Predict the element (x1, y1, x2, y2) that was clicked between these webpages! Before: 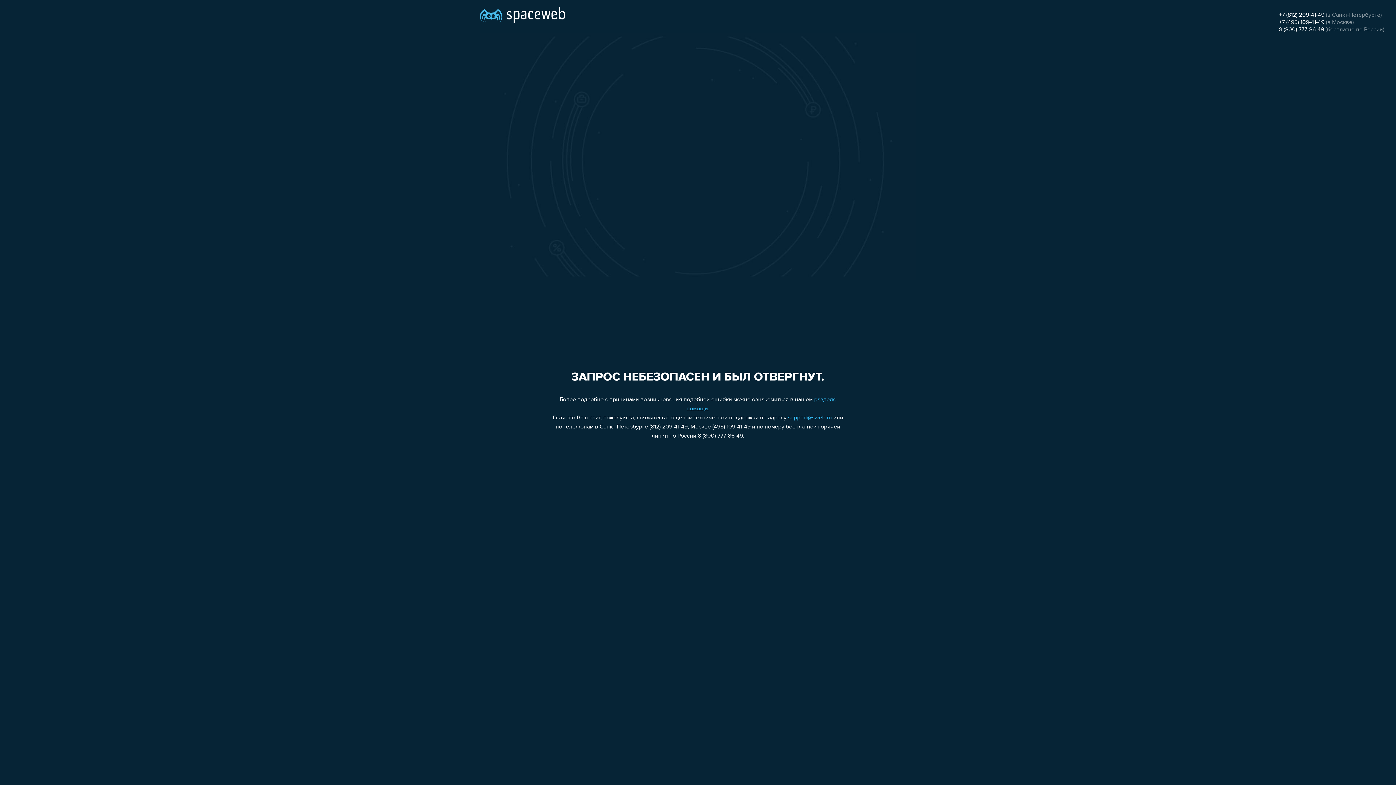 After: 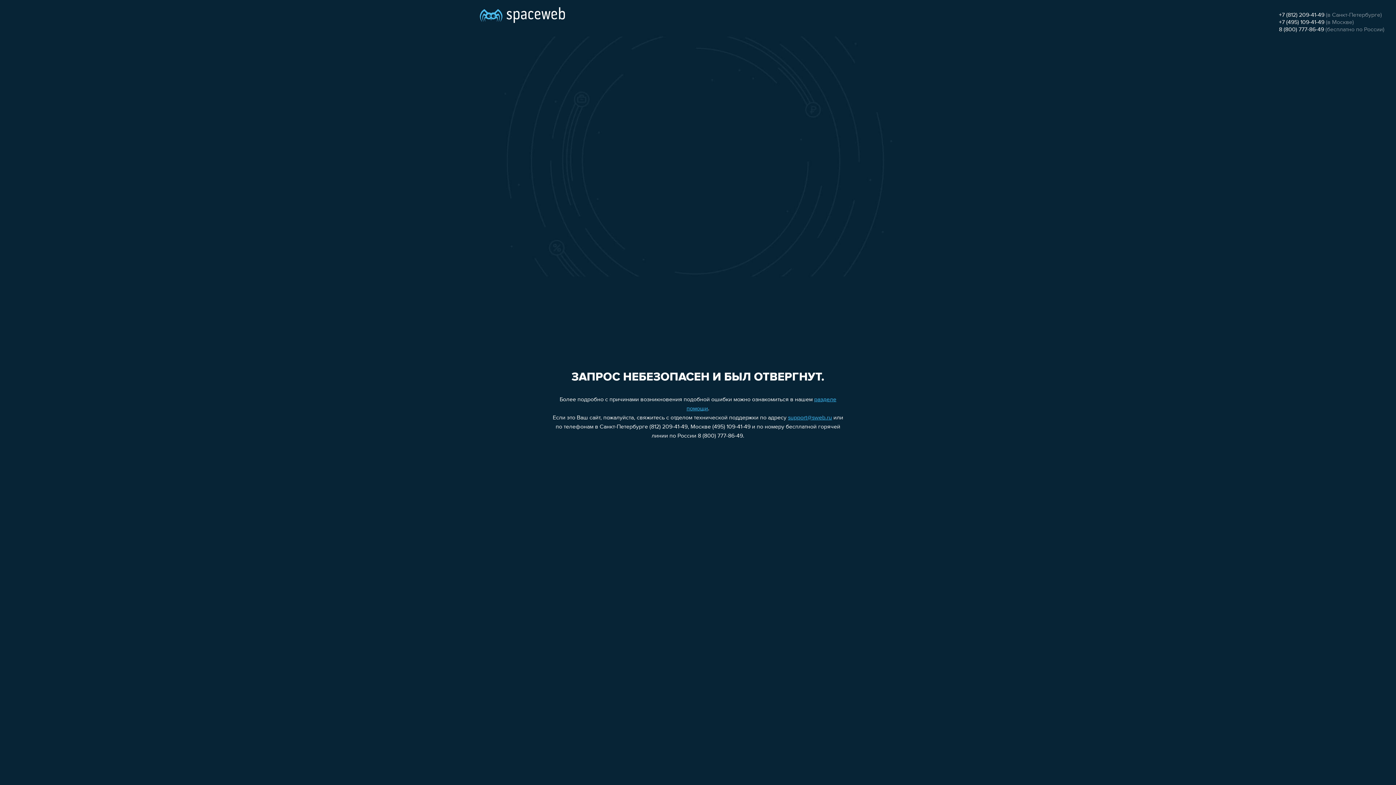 Action: bbox: (1279, 12, 1324, 18) label: +7 (812) 209-41-49